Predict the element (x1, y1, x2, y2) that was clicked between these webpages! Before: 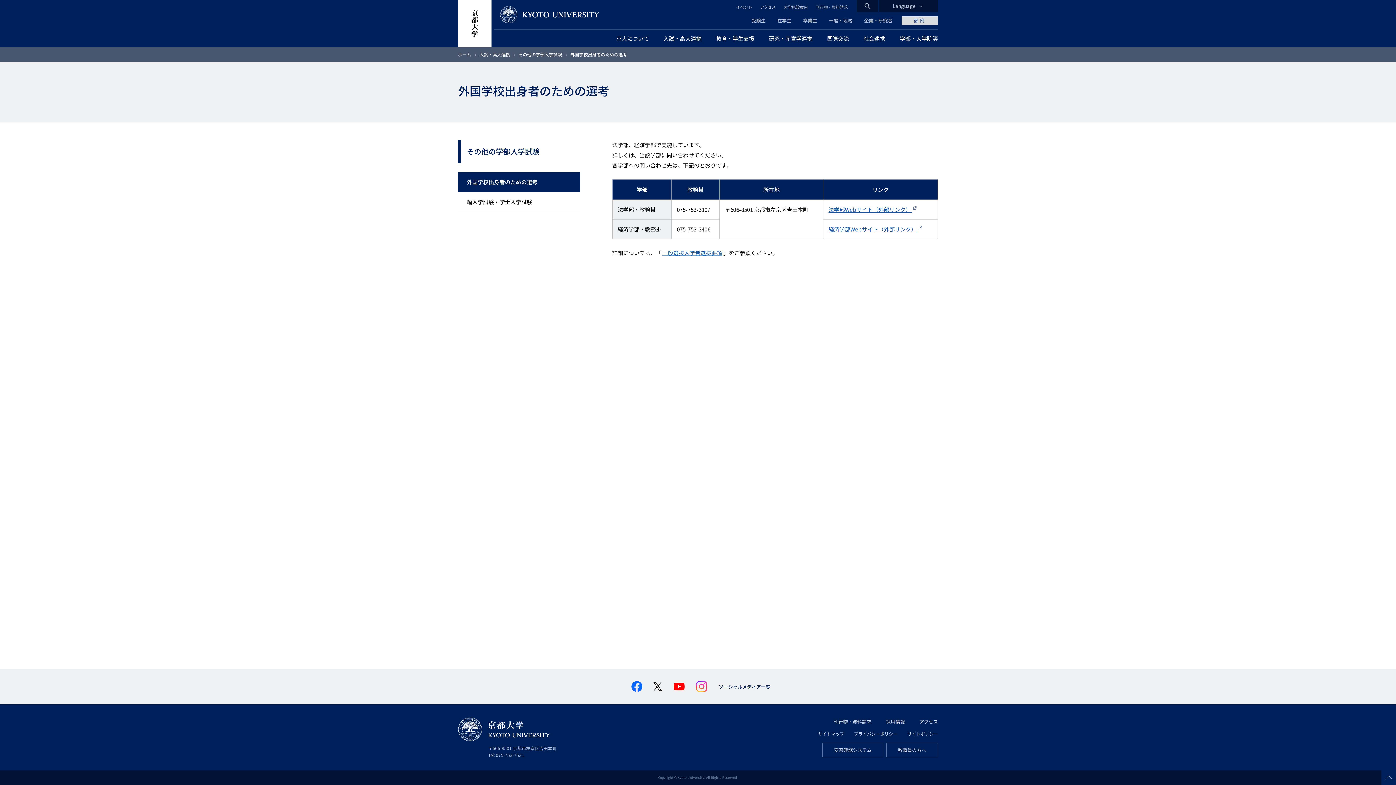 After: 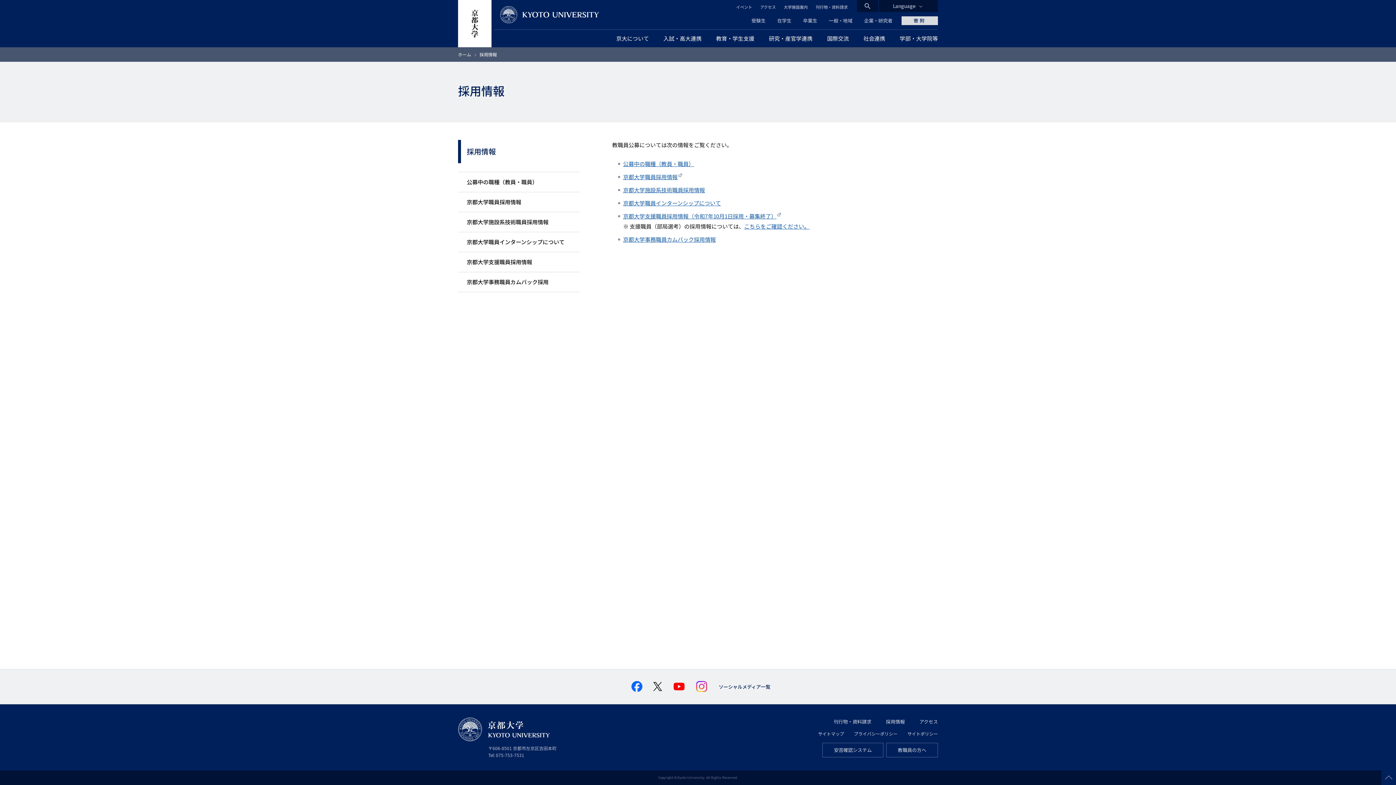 Action: bbox: (886, 718, 905, 725) label: 採用情報